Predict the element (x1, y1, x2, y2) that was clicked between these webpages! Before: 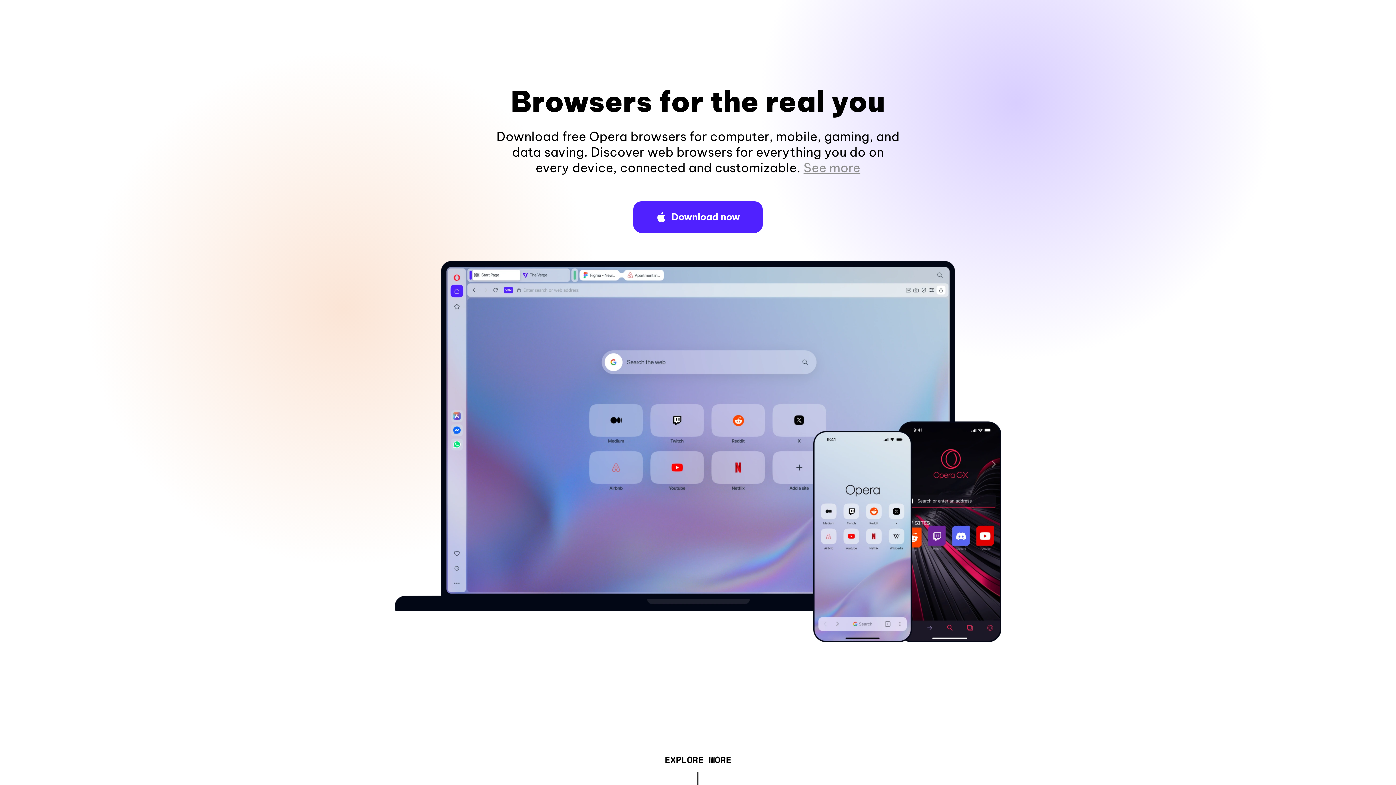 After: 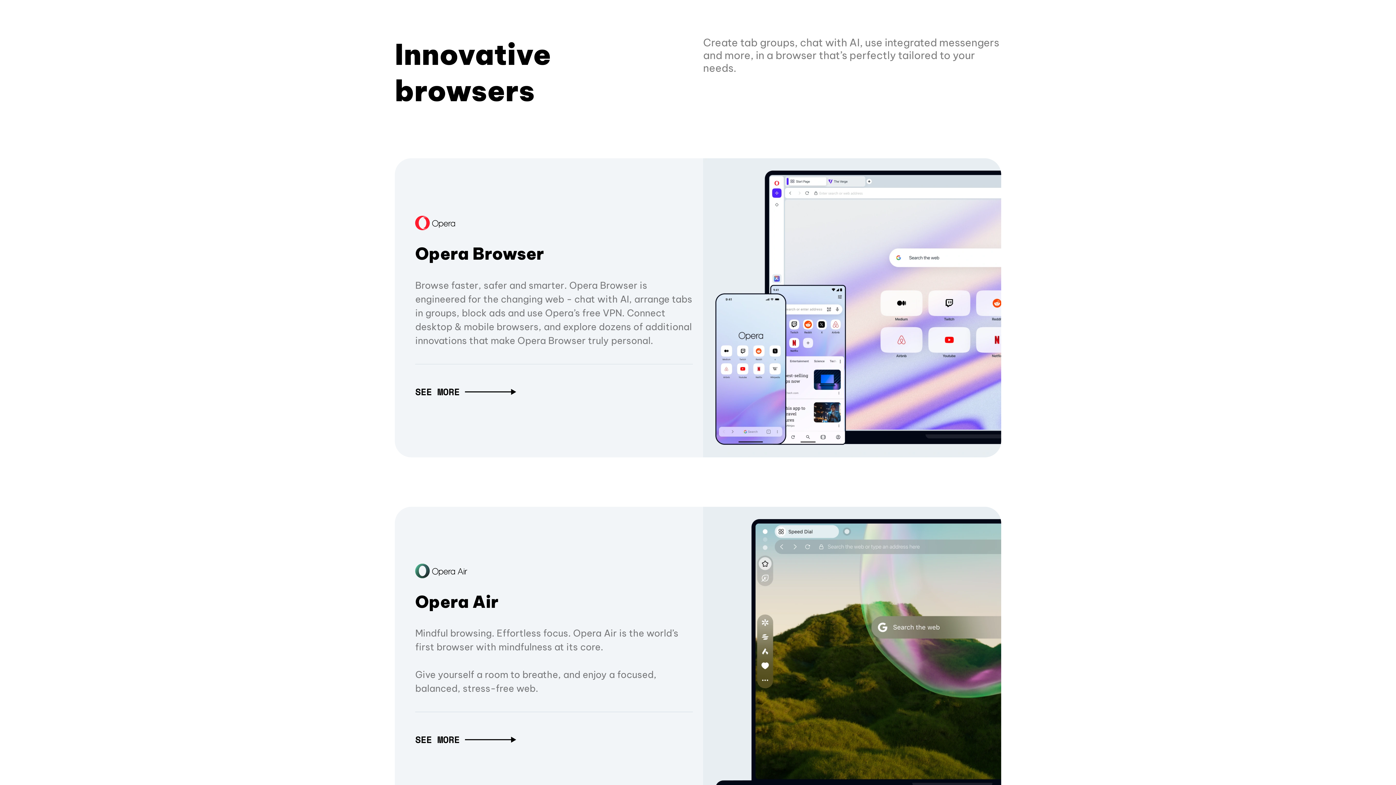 Action: label: EXPLORE MORE bbox: (664, 757, 731, 765)